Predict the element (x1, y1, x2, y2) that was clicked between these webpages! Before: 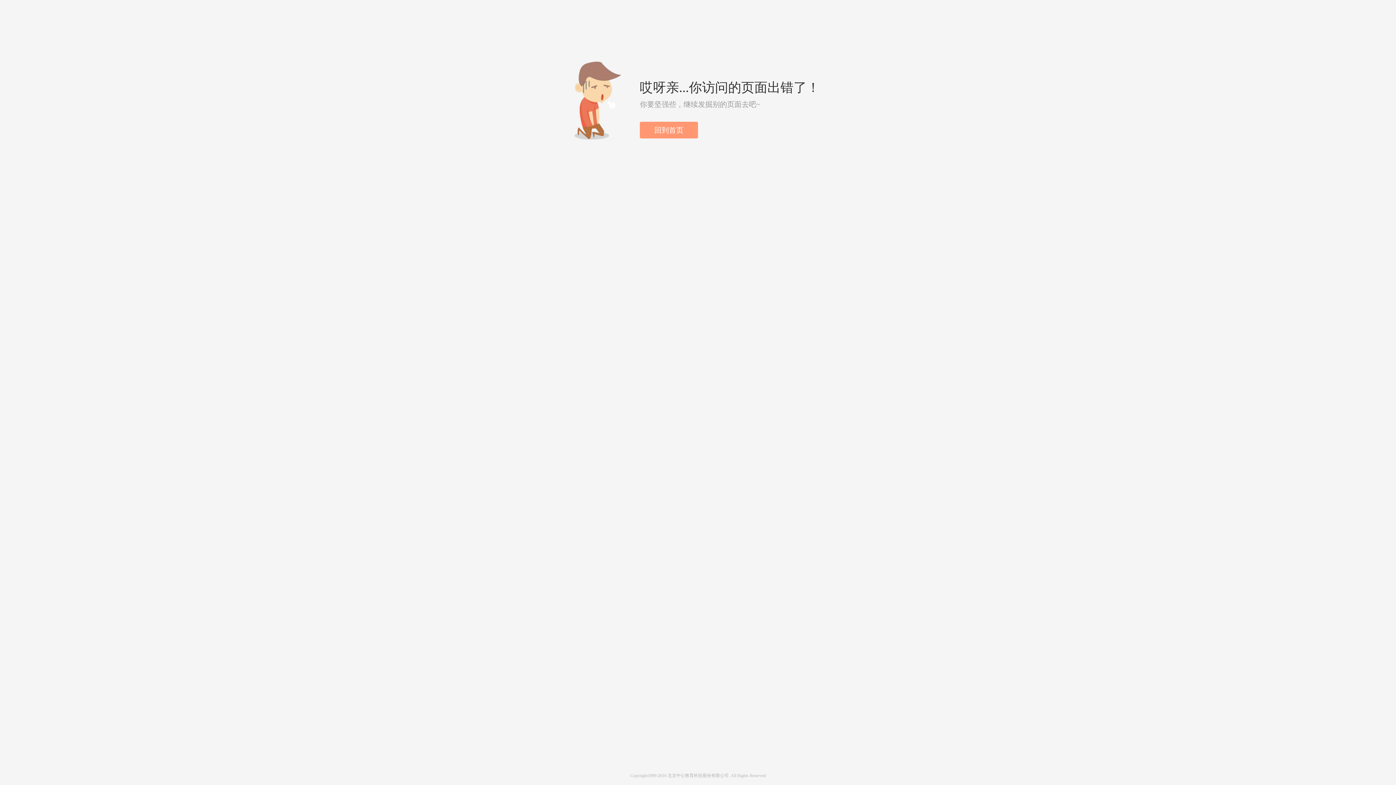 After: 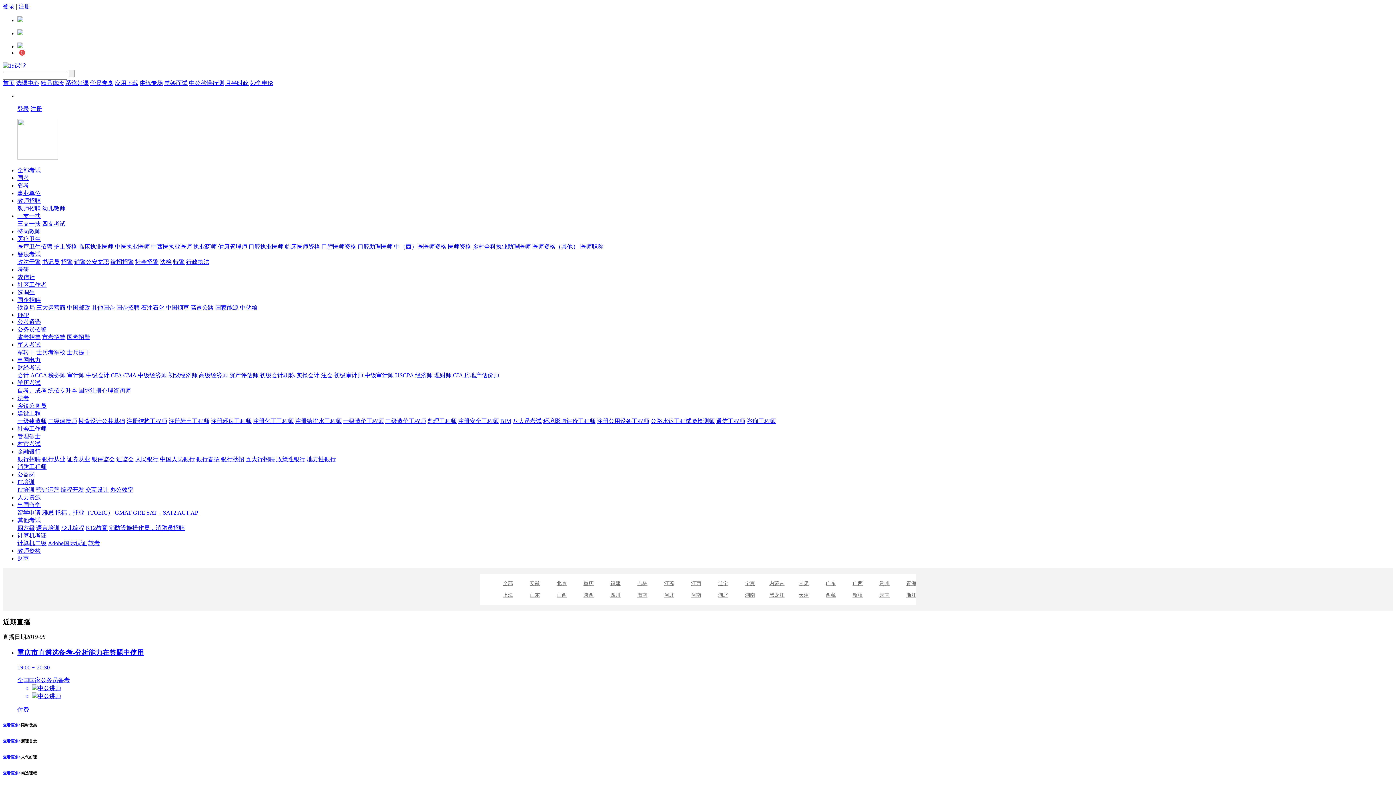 Action: bbox: (480, 5, 482, 23)